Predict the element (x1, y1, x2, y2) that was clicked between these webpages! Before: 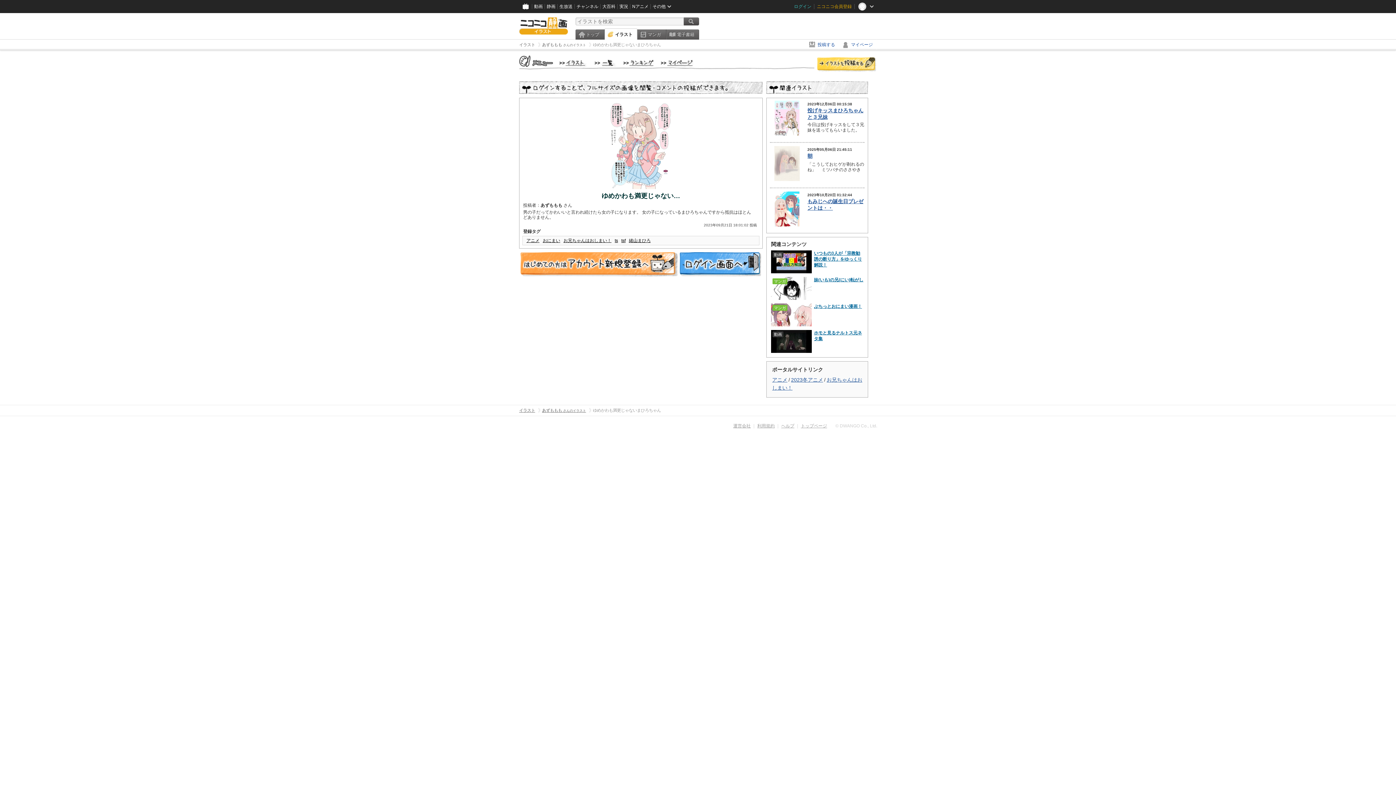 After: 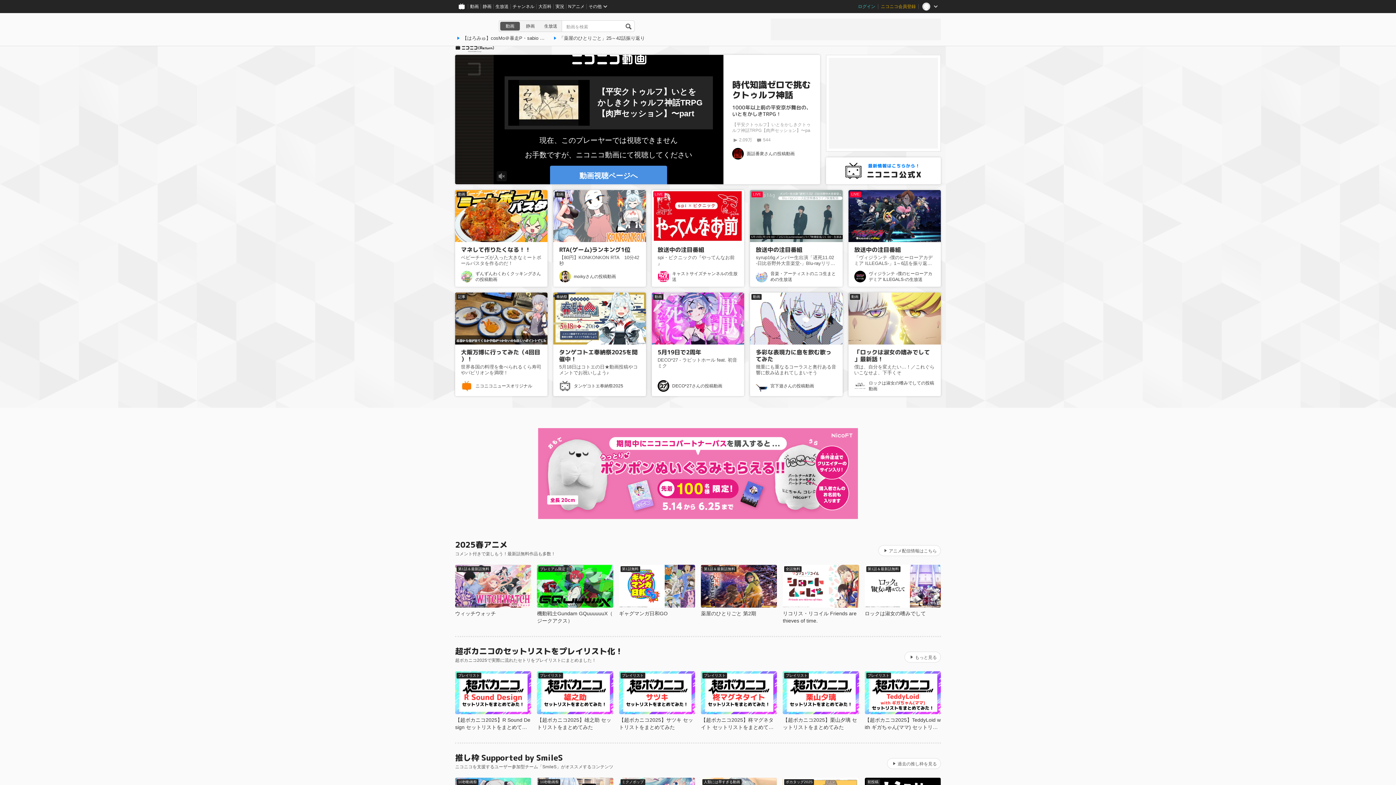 Action: bbox: (519, 0, 532, 13)